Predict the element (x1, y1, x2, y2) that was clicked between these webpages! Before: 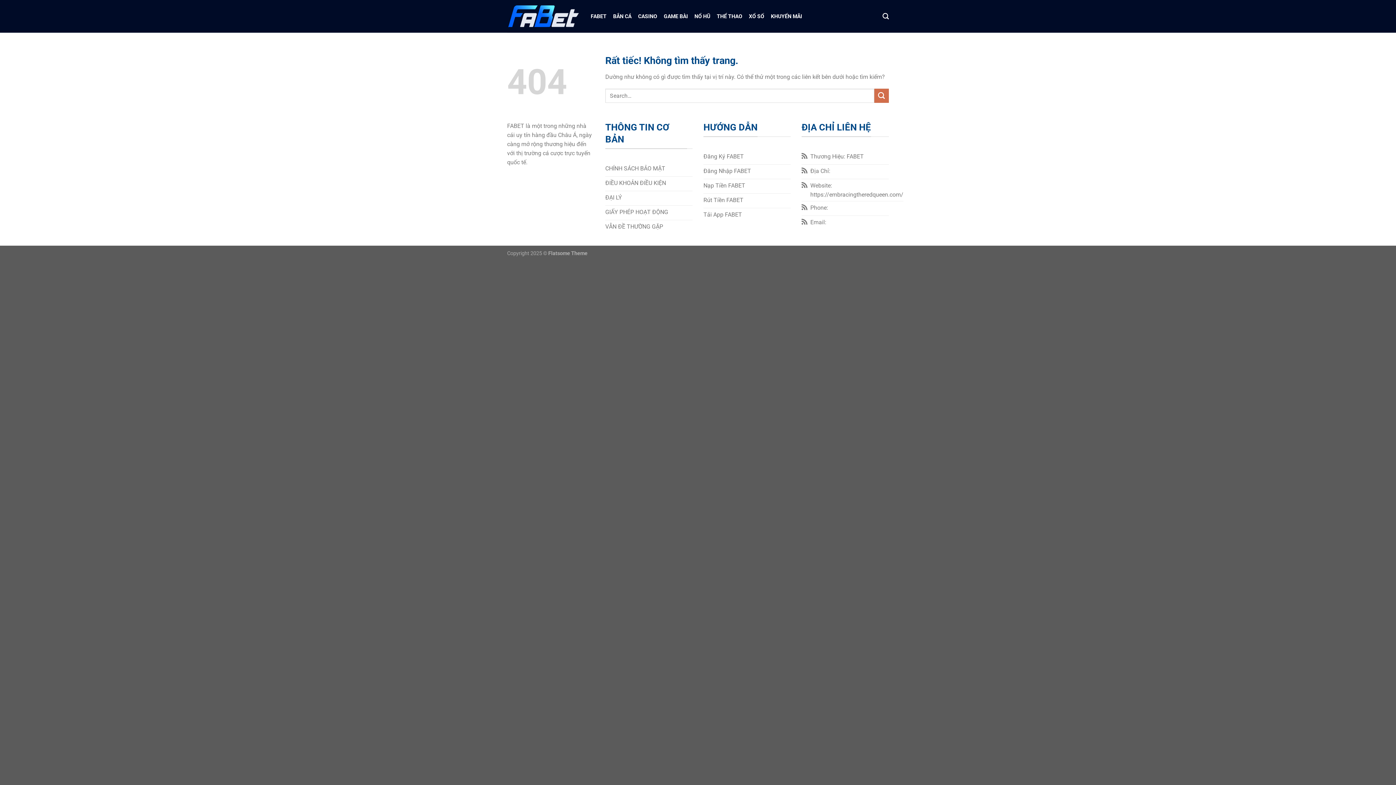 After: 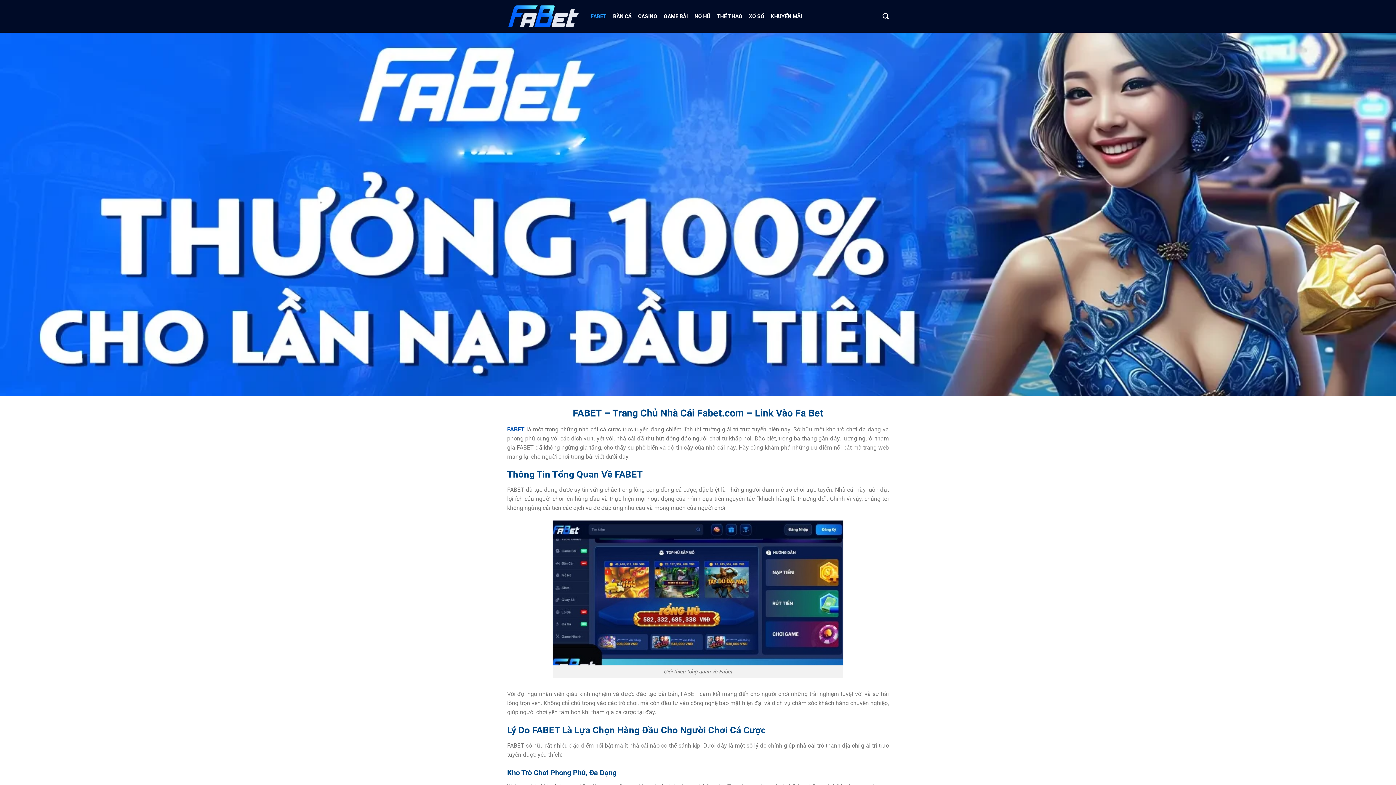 Action: label: Địa Chỉ: bbox: (801, 164, 889, 179)